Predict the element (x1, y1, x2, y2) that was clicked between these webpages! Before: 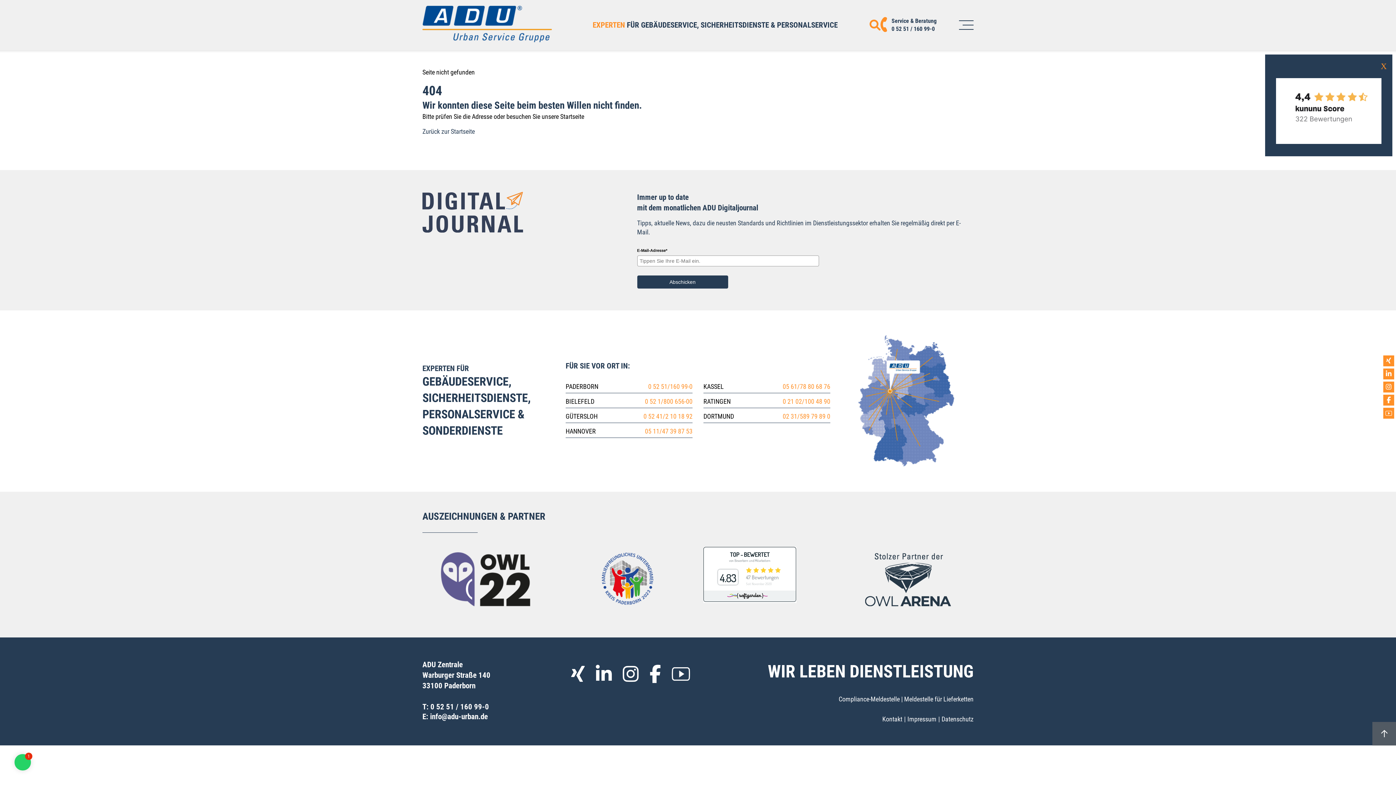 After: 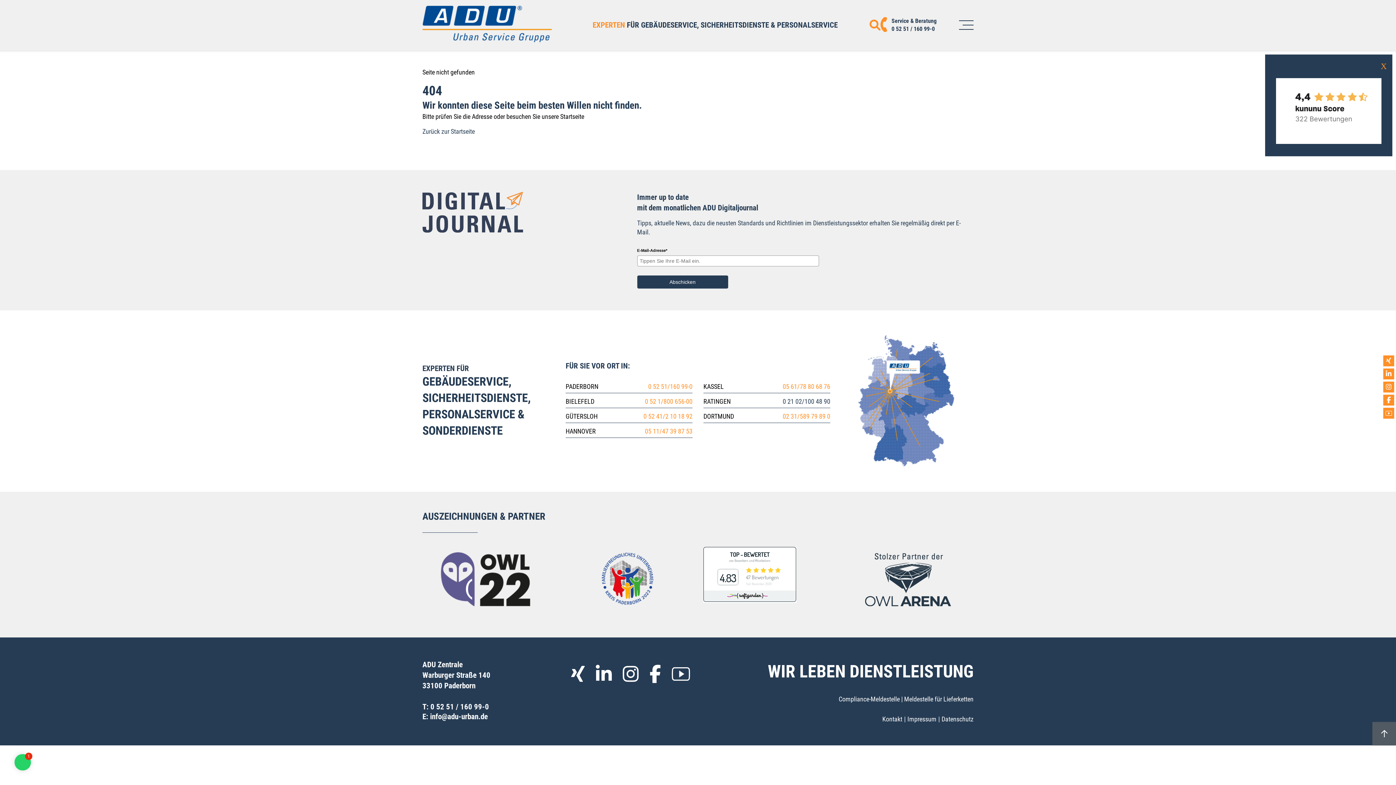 Action: label: 0 21 02/100 48 90 bbox: (782, 397, 830, 405)